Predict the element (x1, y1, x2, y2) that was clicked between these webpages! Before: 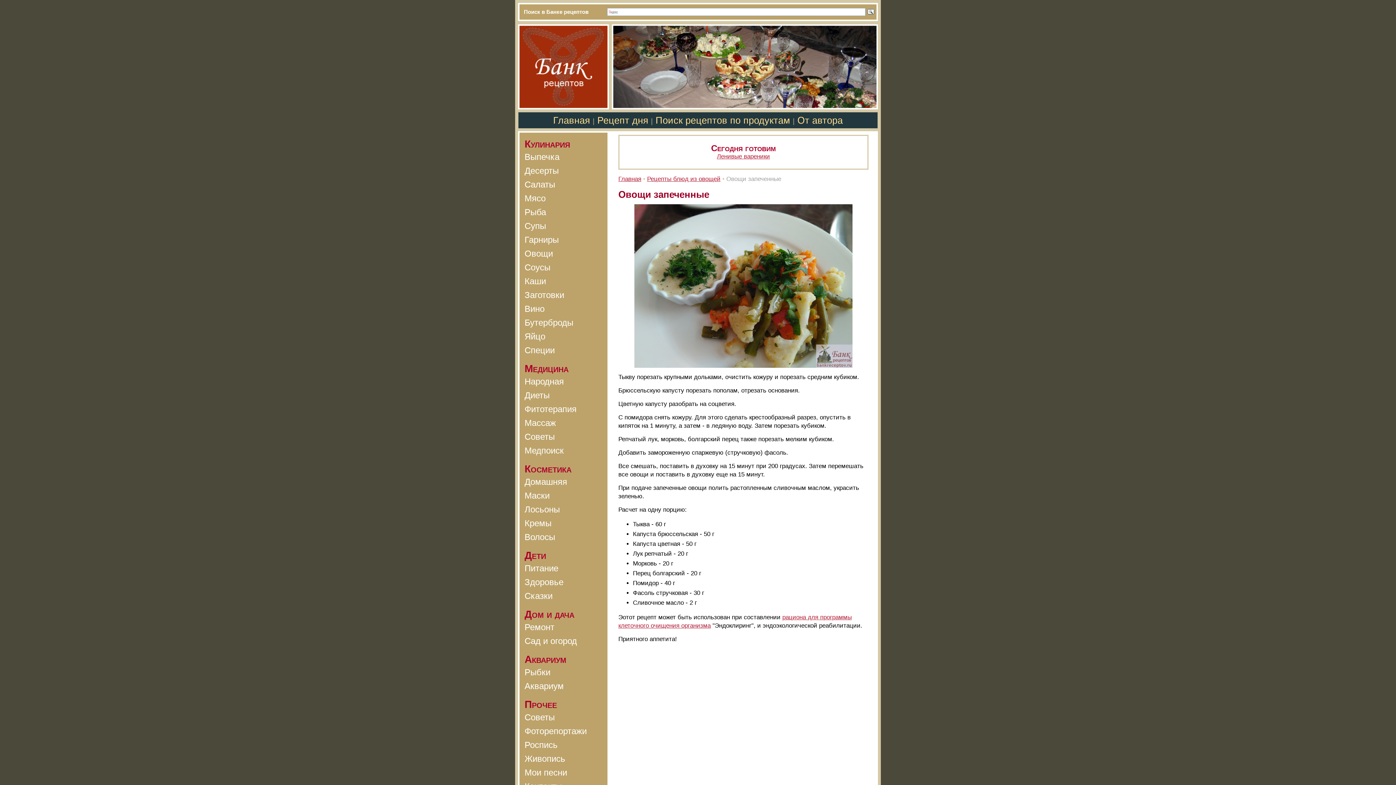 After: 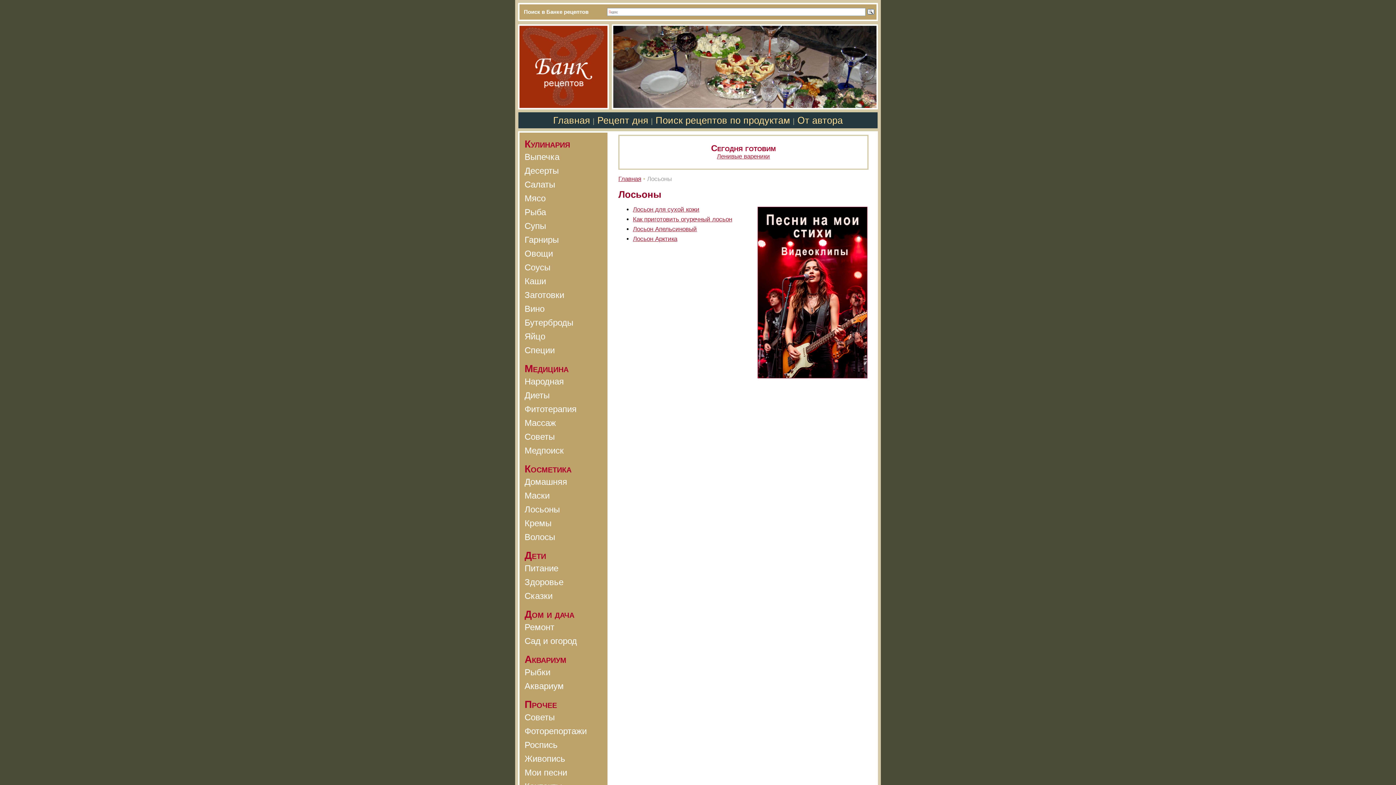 Action: label: Лосьоны bbox: (524, 504, 560, 514)